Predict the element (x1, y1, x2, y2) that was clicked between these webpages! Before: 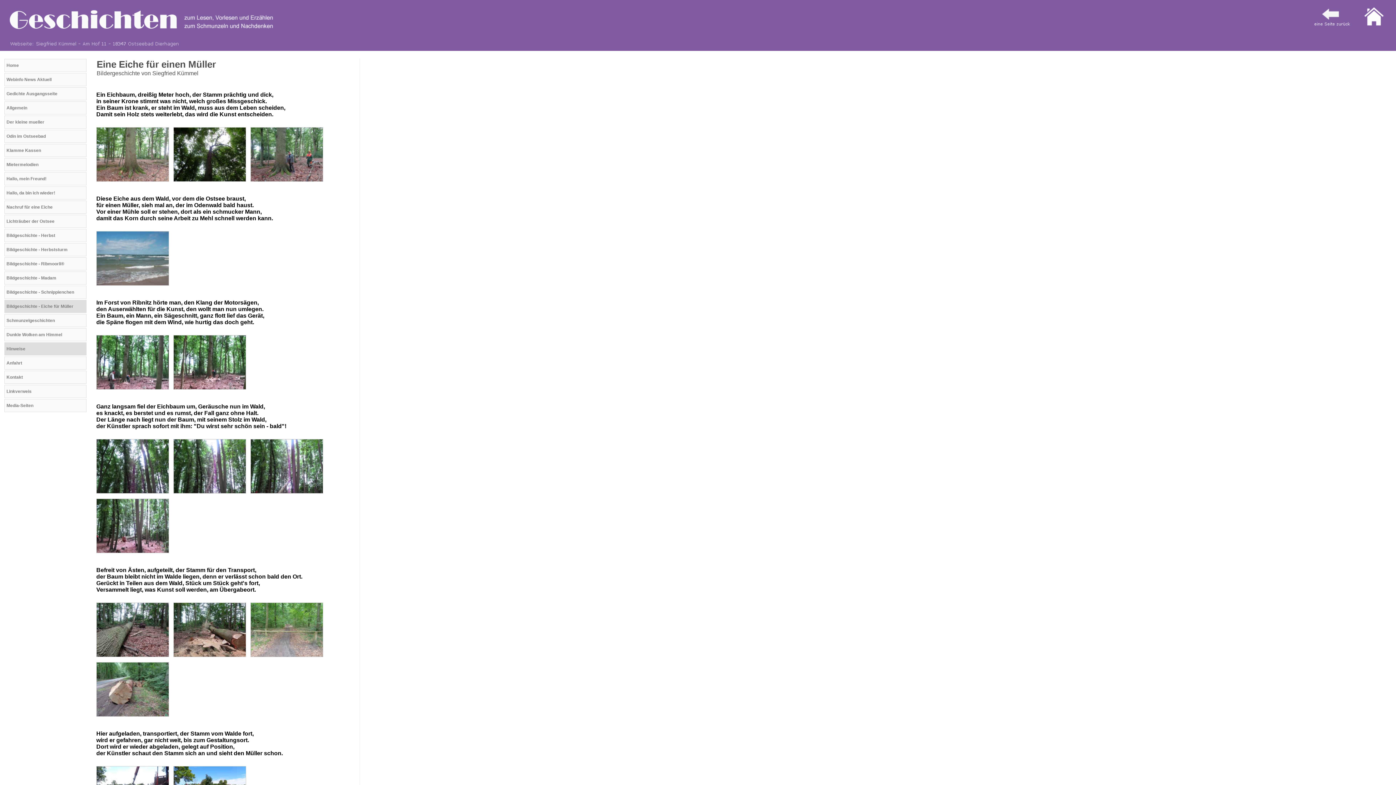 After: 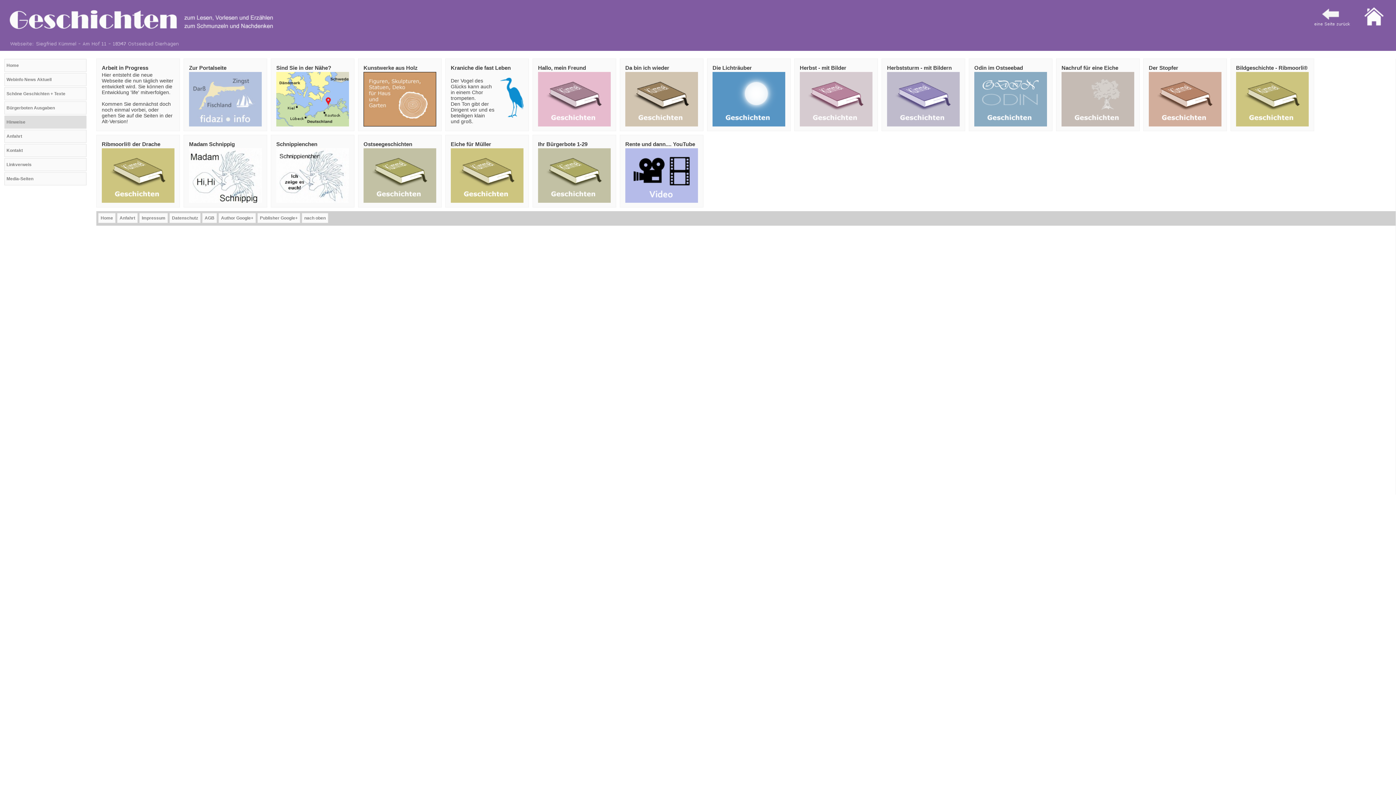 Action: bbox: (4, 87, 86, 100) label: Gedichte Ausgangsseite